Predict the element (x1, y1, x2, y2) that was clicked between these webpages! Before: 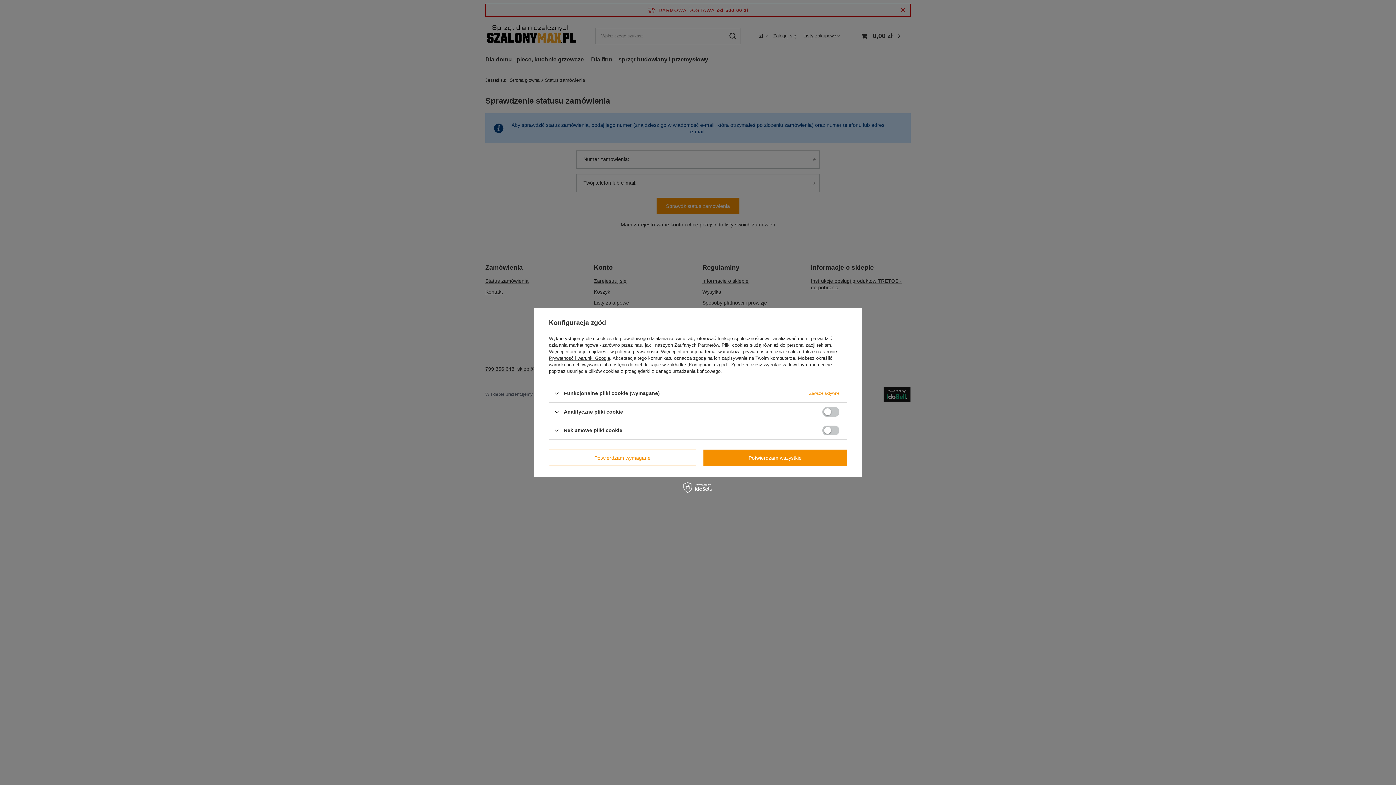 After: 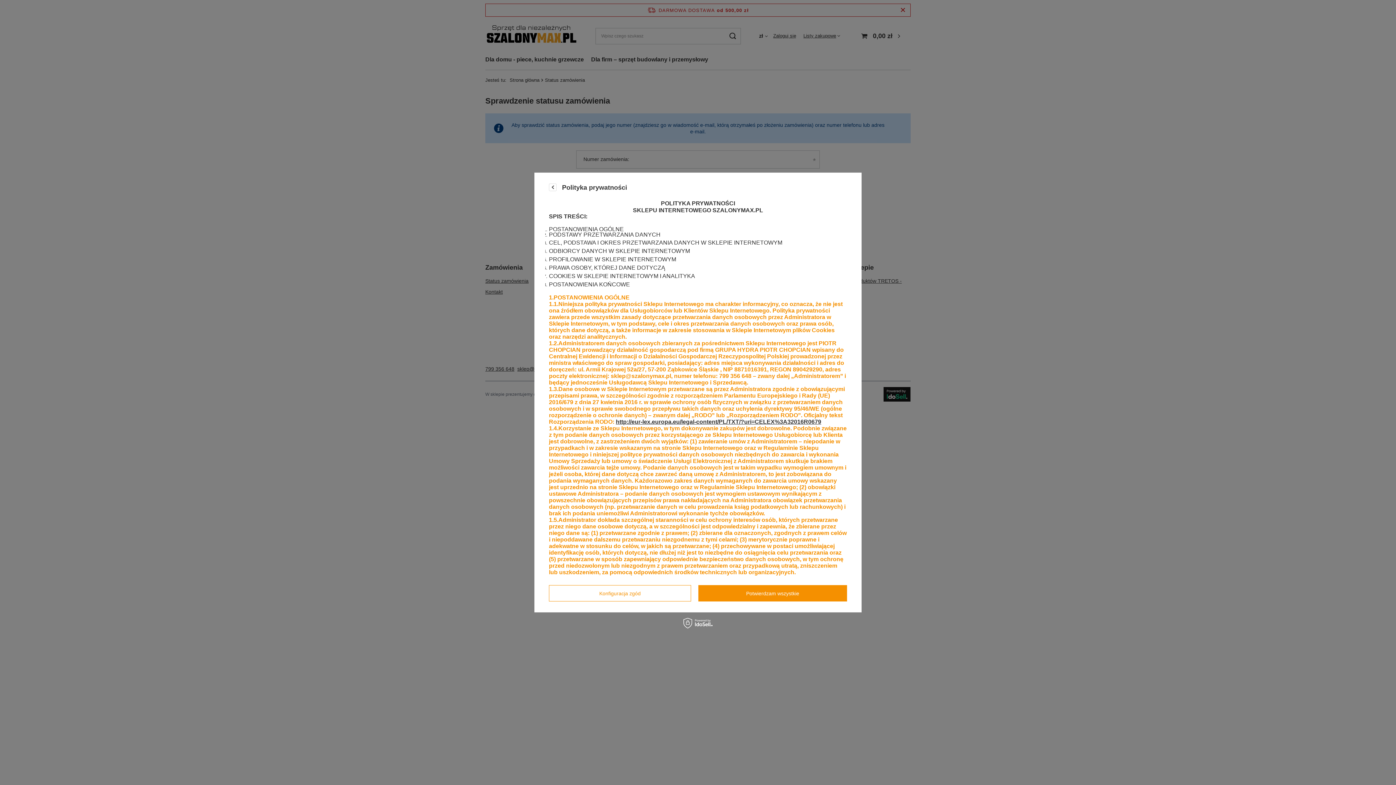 Action: label: polityce prywatności bbox: (615, 349, 658, 354)